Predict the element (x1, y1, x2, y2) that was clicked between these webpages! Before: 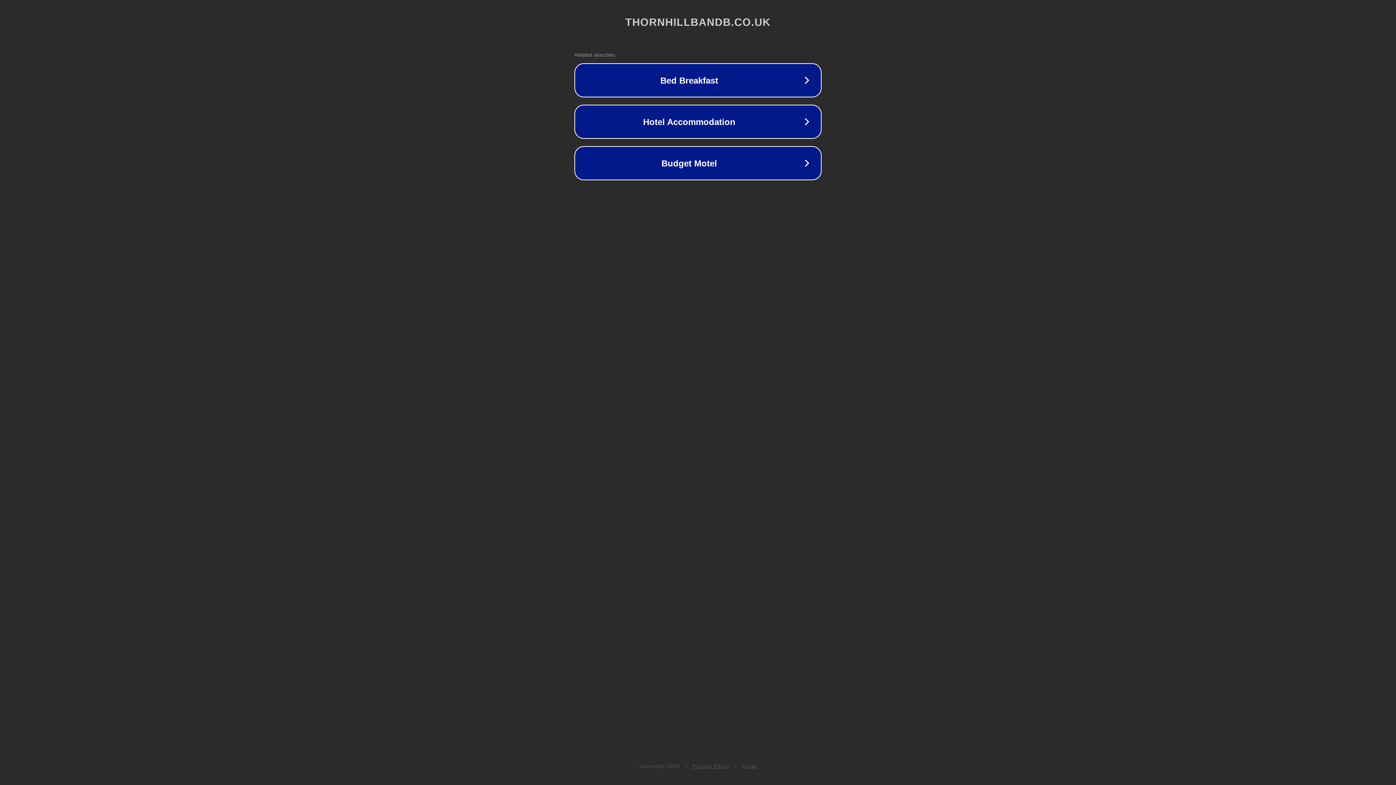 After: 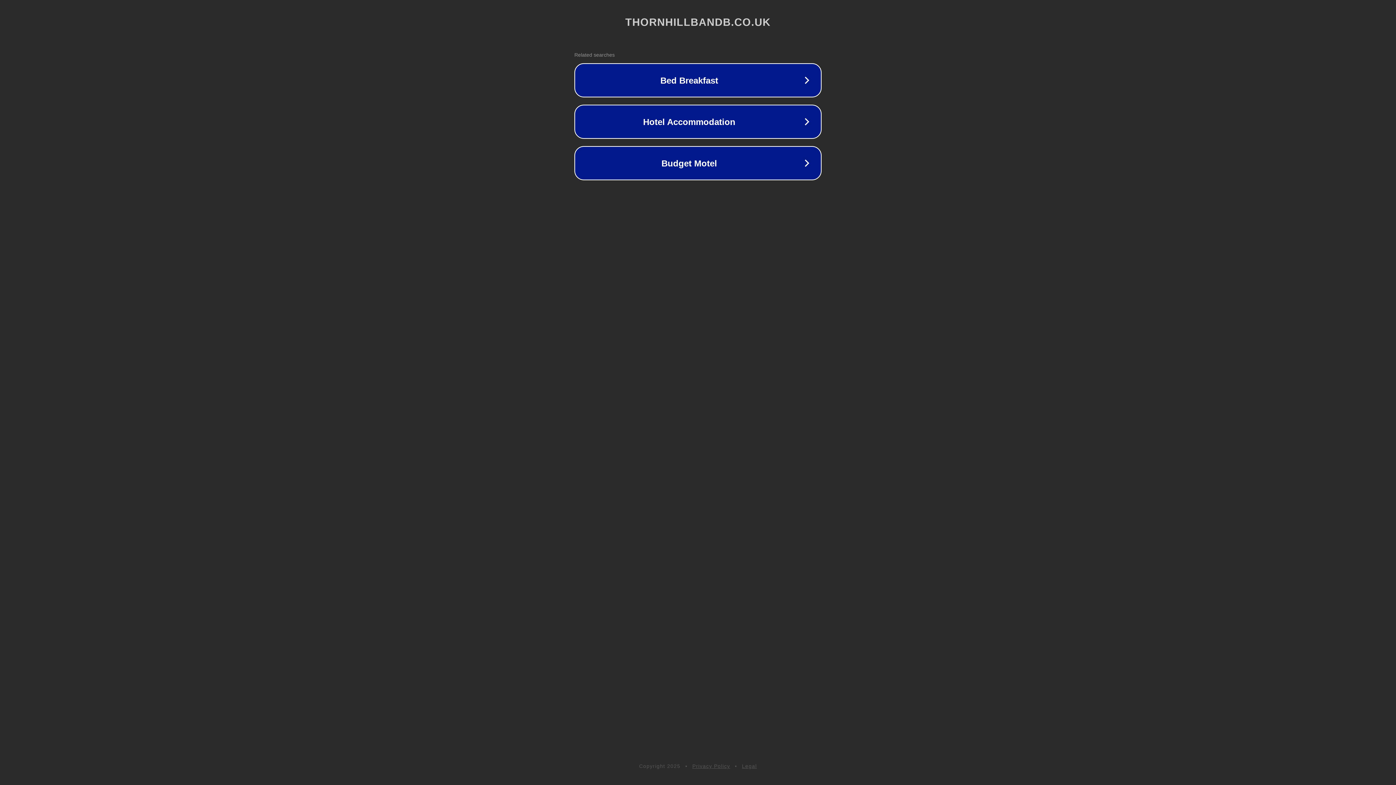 Action: label: Legal bbox: (742, 763, 757, 769)